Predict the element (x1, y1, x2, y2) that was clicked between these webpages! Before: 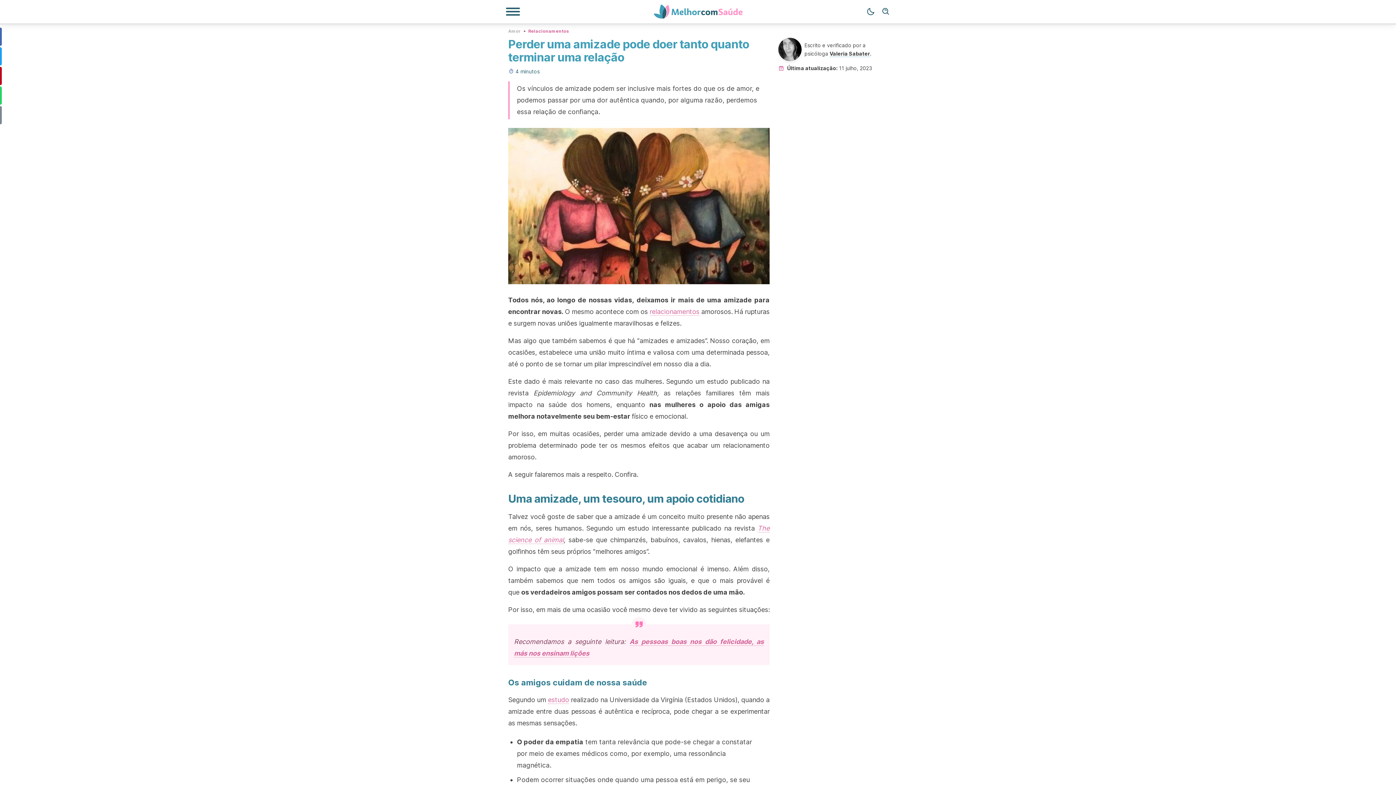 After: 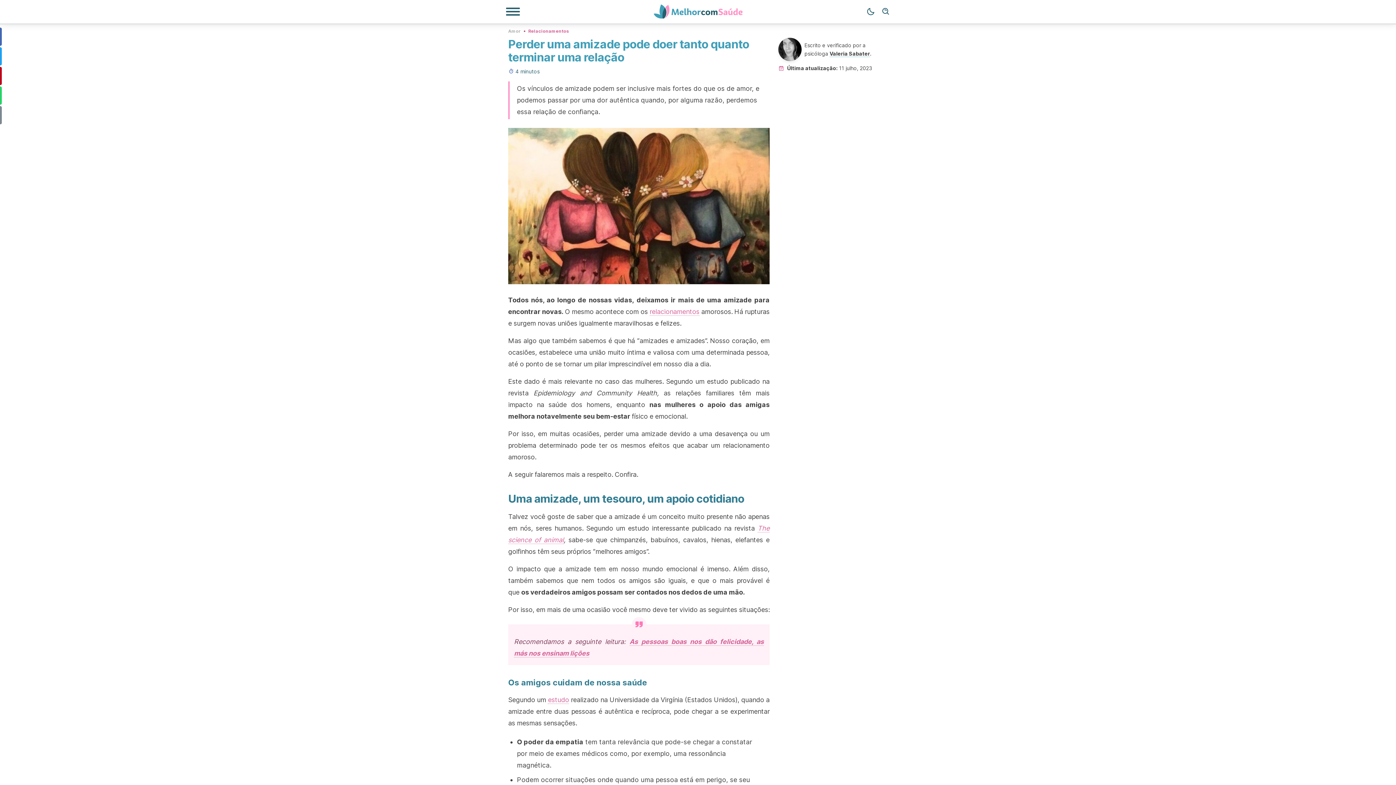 Action: bbox: (548, 696, 569, 704) label: estudo